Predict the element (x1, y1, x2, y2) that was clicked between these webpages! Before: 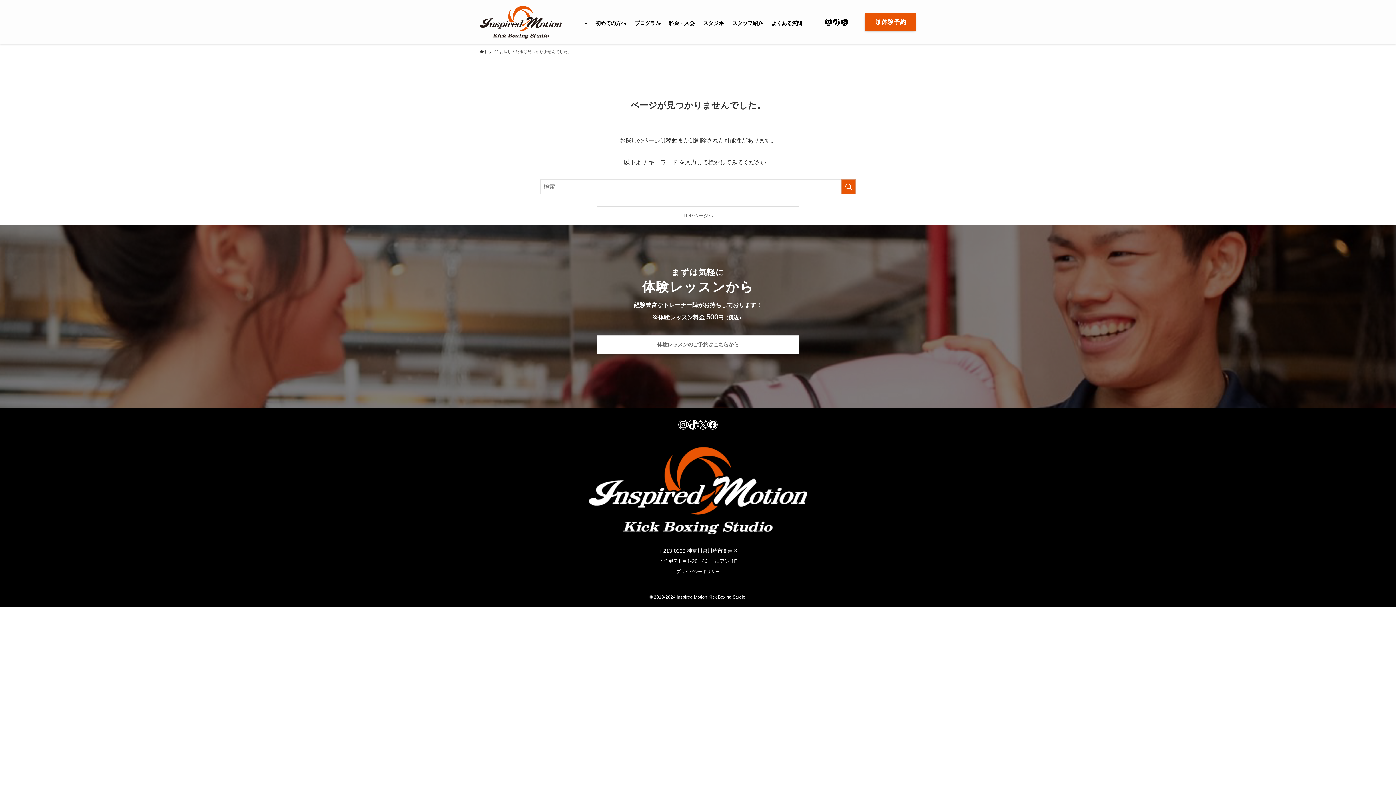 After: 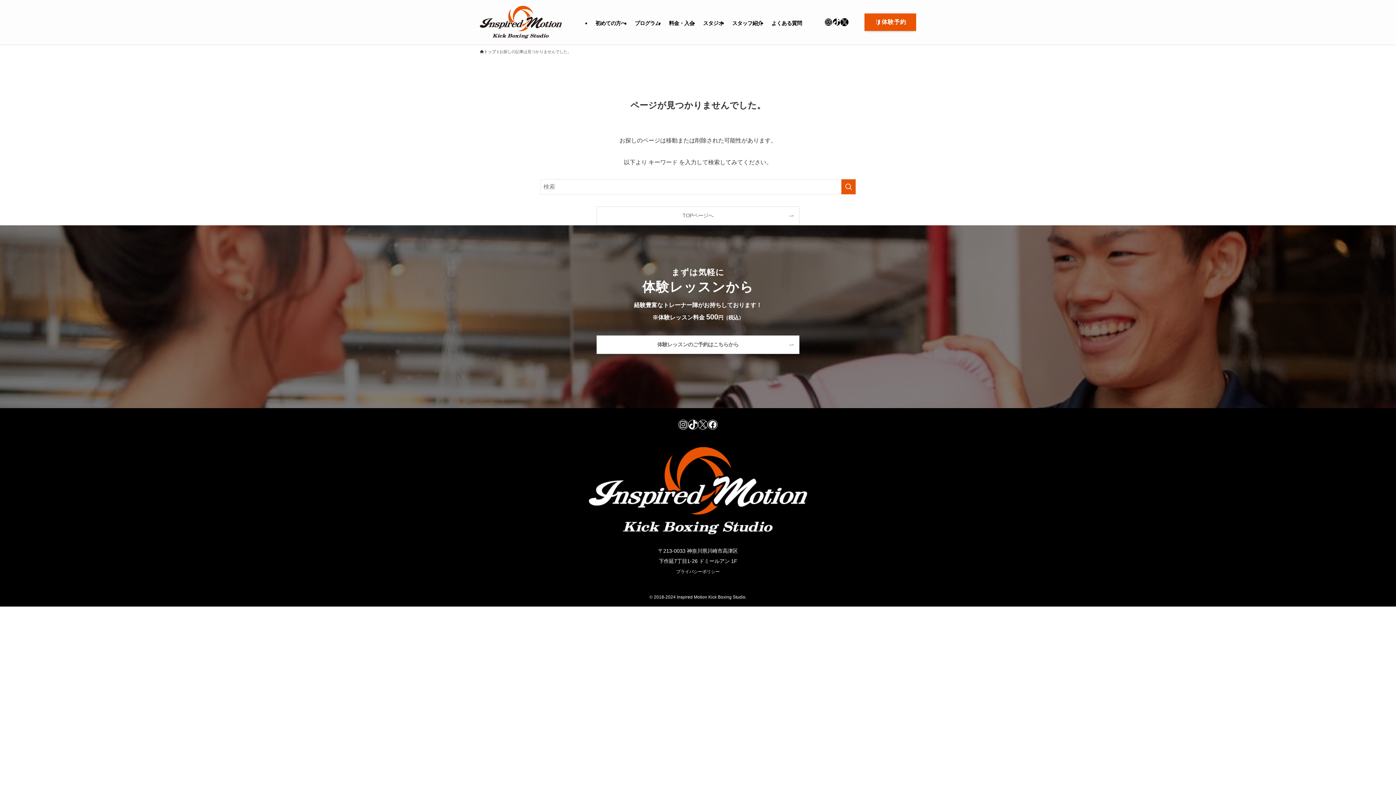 Action: bbox: (841, 18, 848, 25) label: X